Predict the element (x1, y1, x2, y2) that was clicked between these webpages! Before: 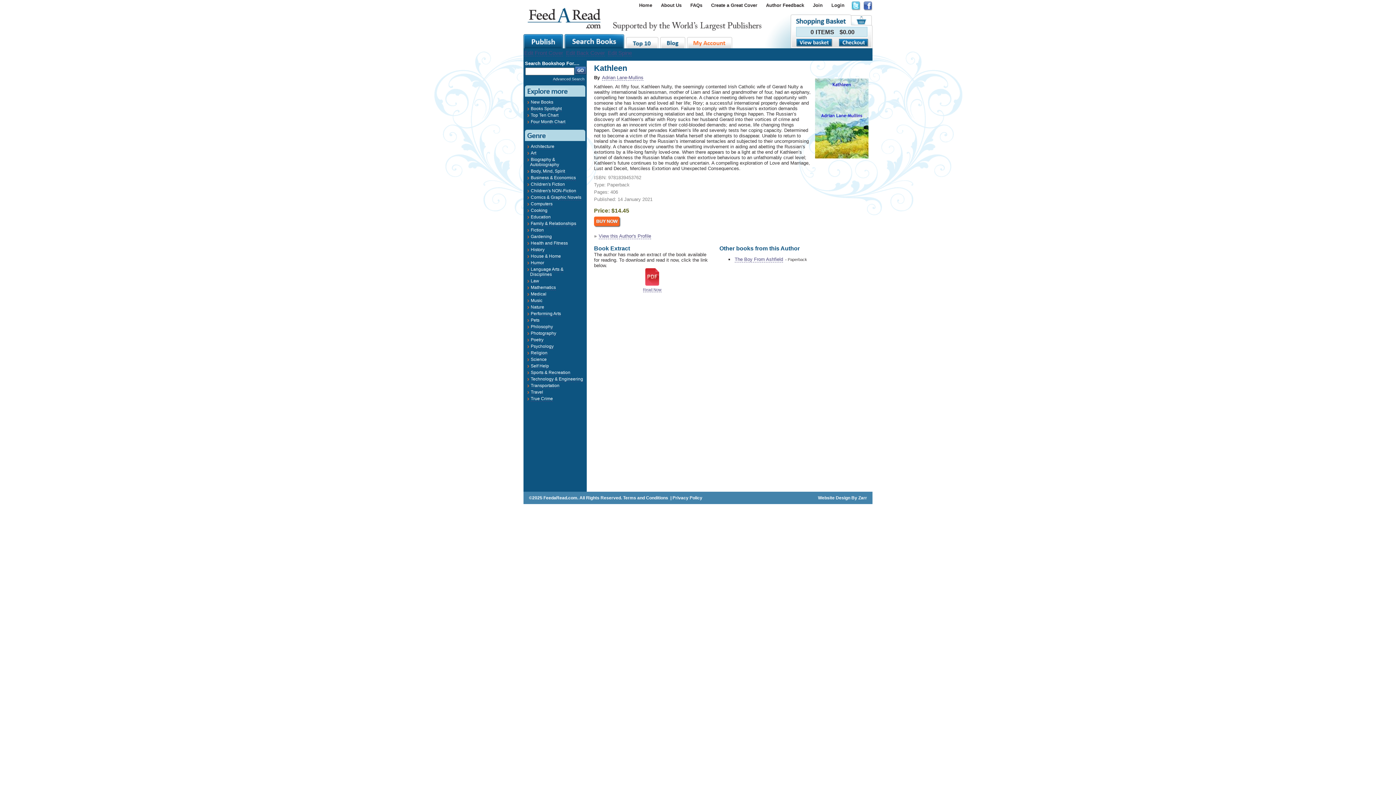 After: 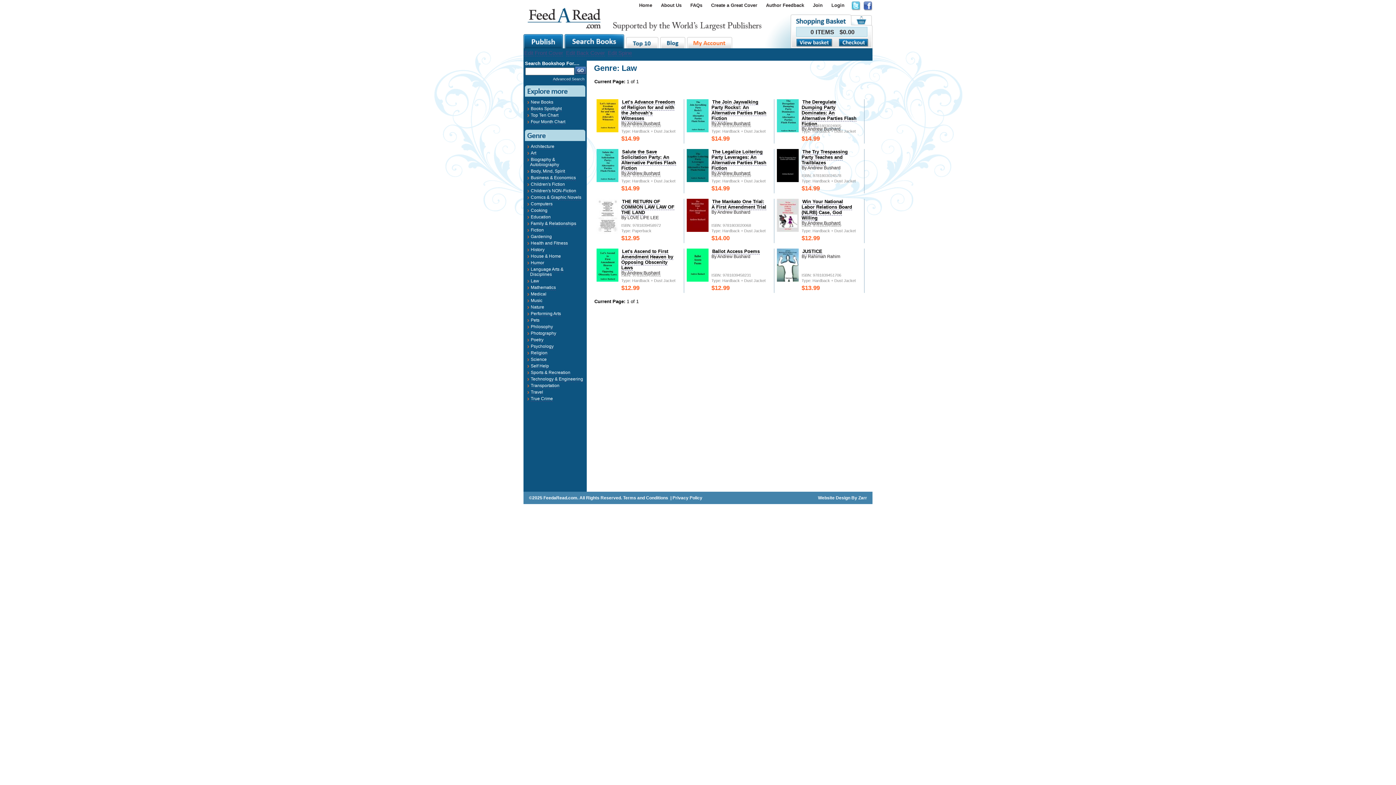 Action: bbox: (530, 278, 539, 284) label: Law